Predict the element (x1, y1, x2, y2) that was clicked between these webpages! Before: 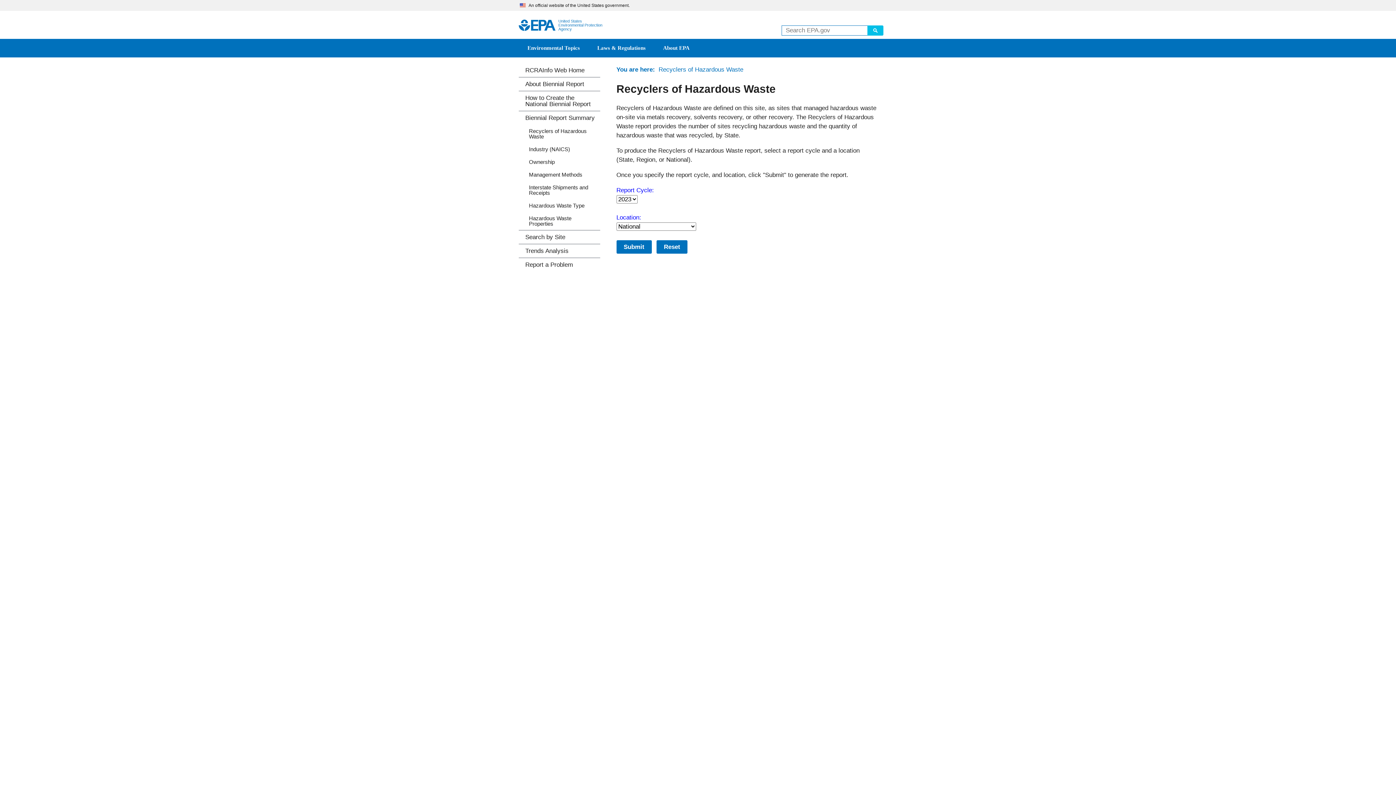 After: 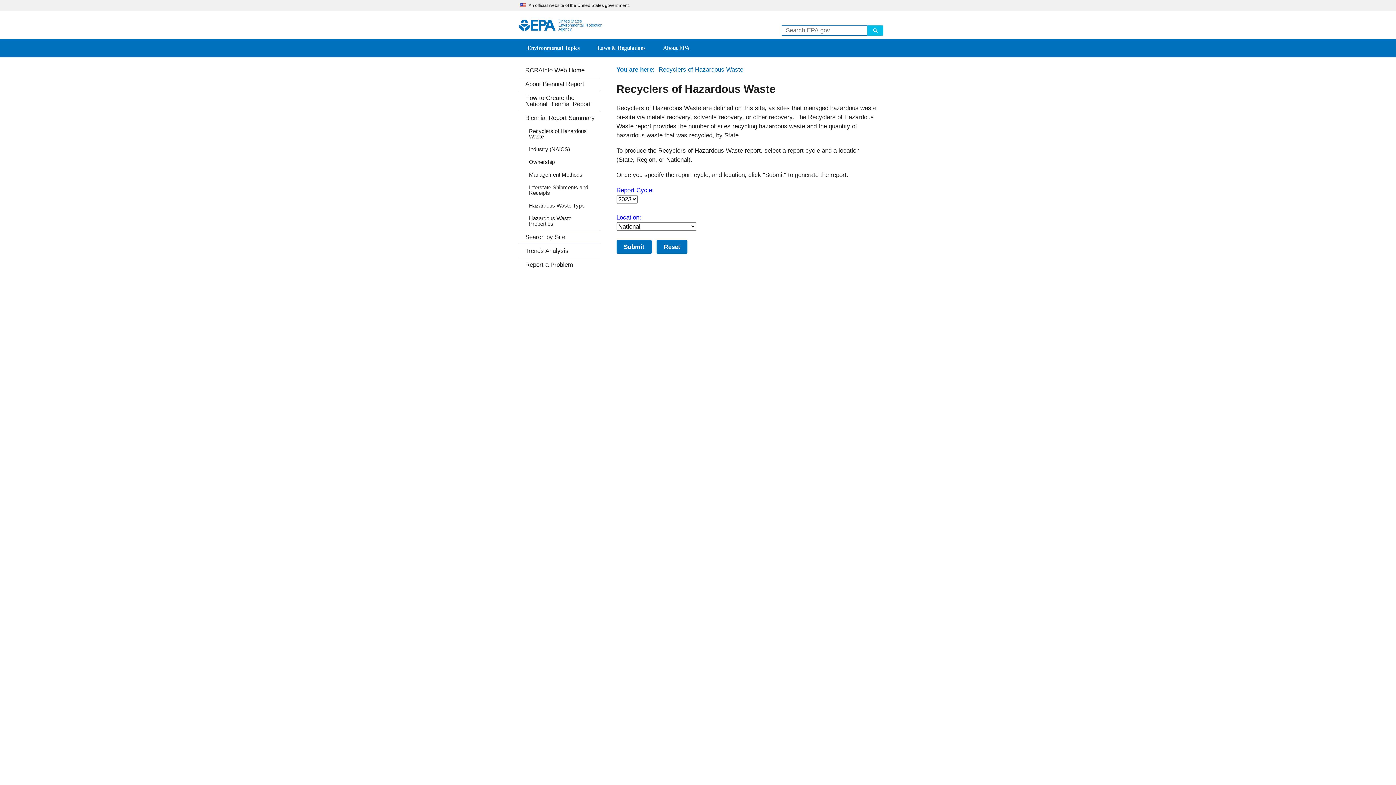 Action: bbox: (518, 124, 600, 142) label: Recyclers of Hazardous Waste